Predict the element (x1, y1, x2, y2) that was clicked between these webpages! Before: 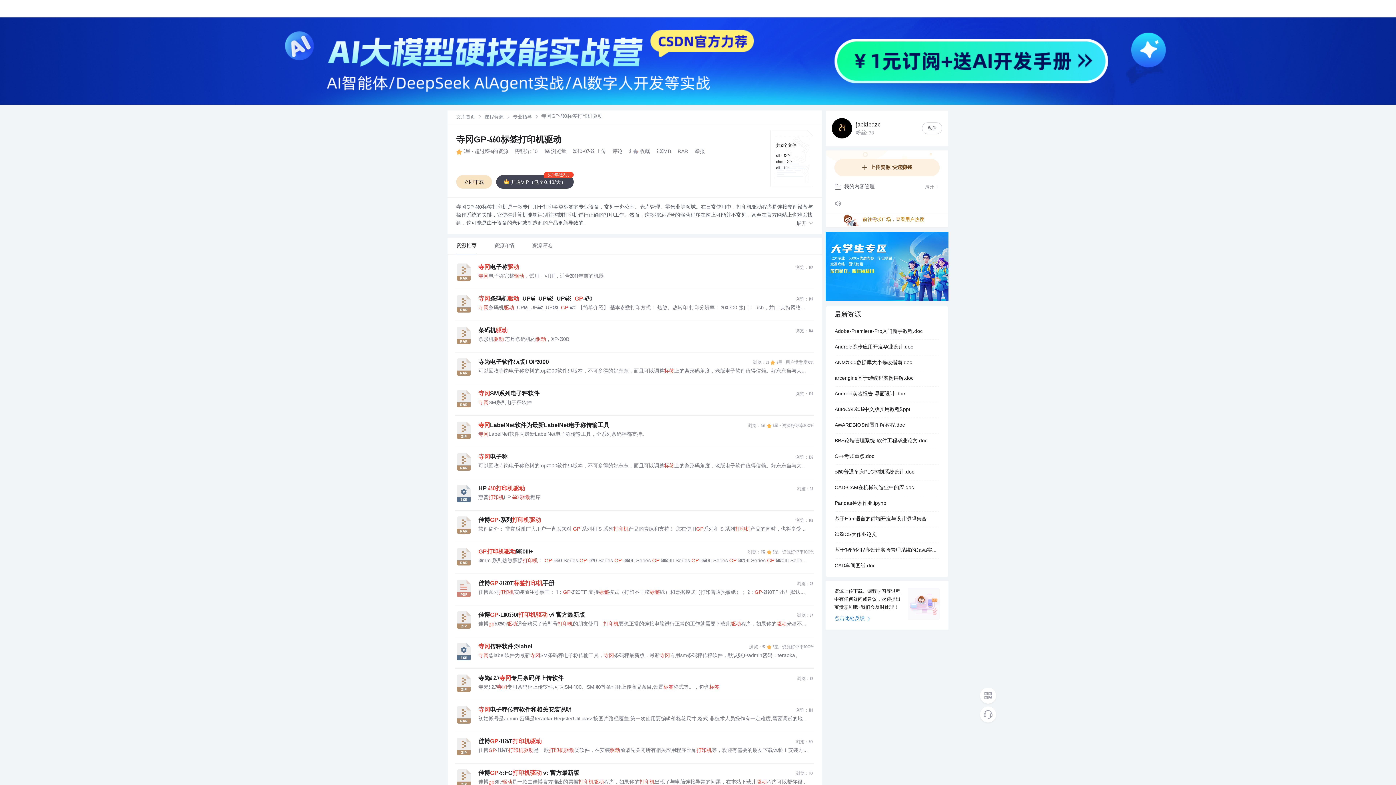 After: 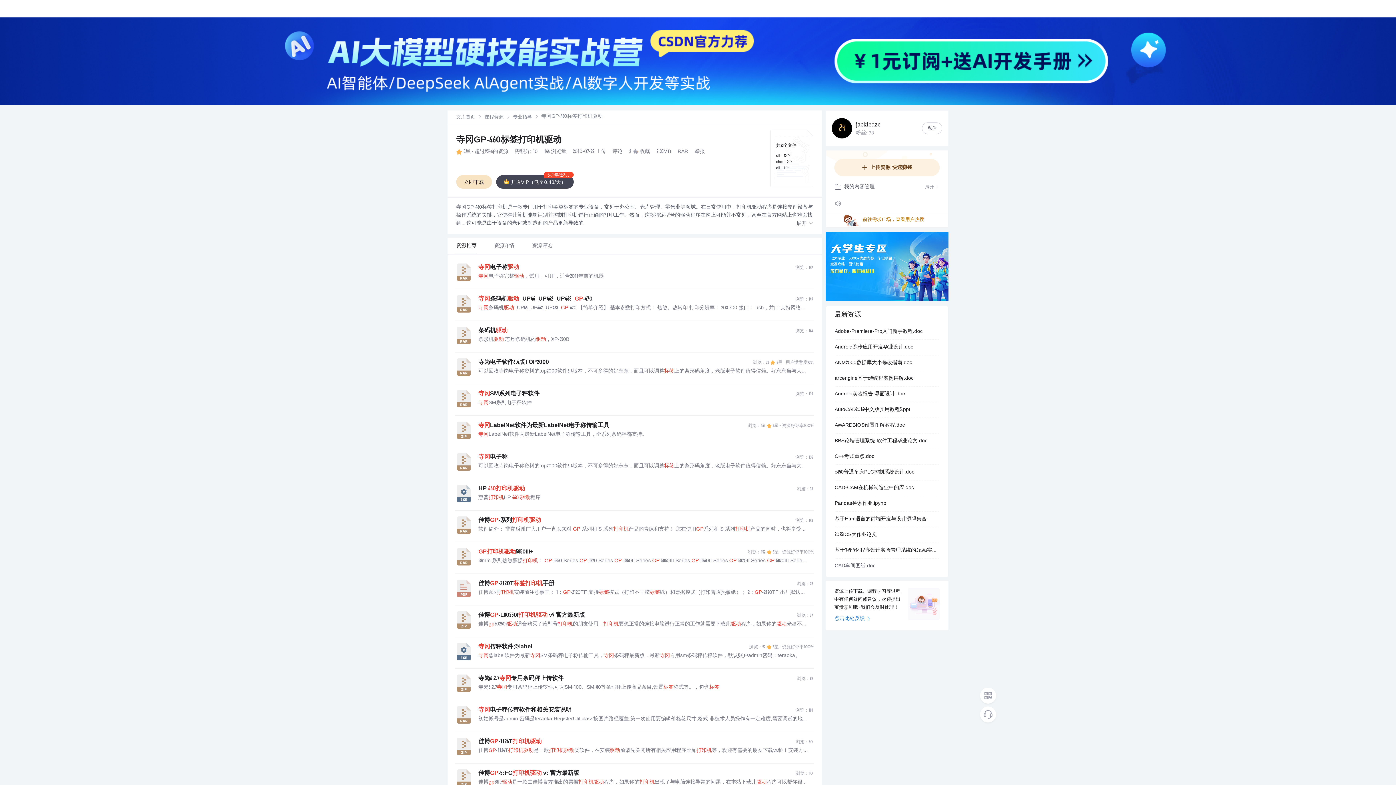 Action: bbox: (834, 558, 939, 574) label: CAD车间图纸.doc